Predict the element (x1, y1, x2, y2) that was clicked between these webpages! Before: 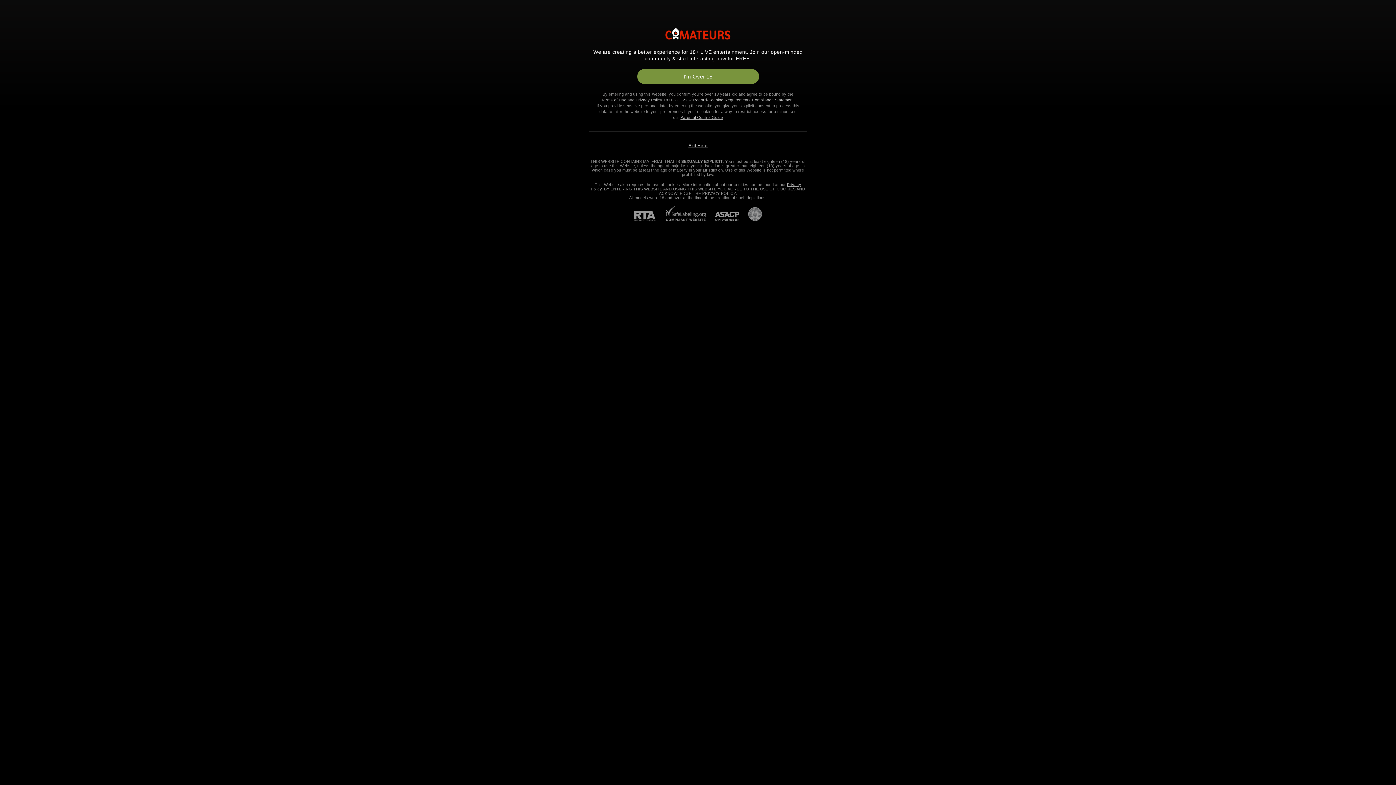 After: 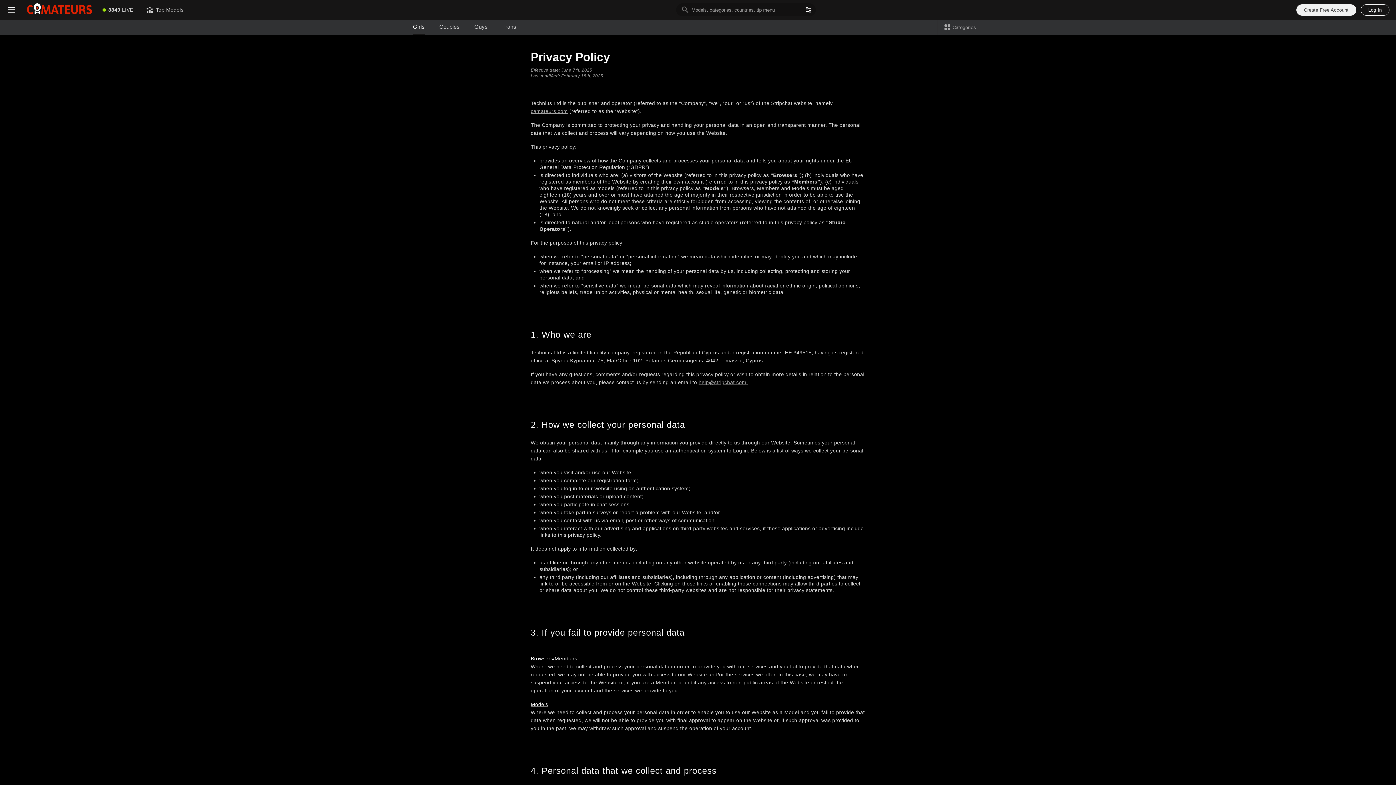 Action: label: Privacy Policy bbox: (635, 97, 662, 102)